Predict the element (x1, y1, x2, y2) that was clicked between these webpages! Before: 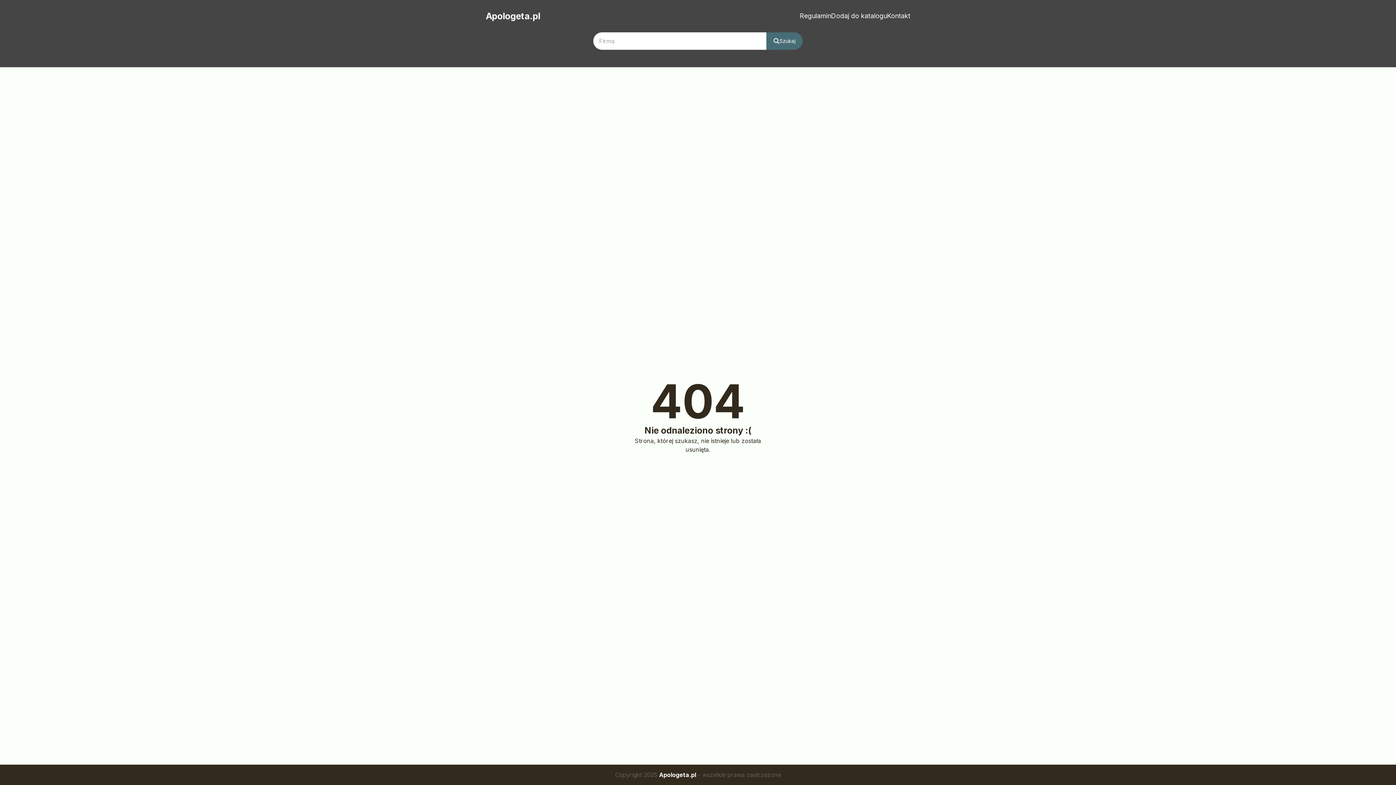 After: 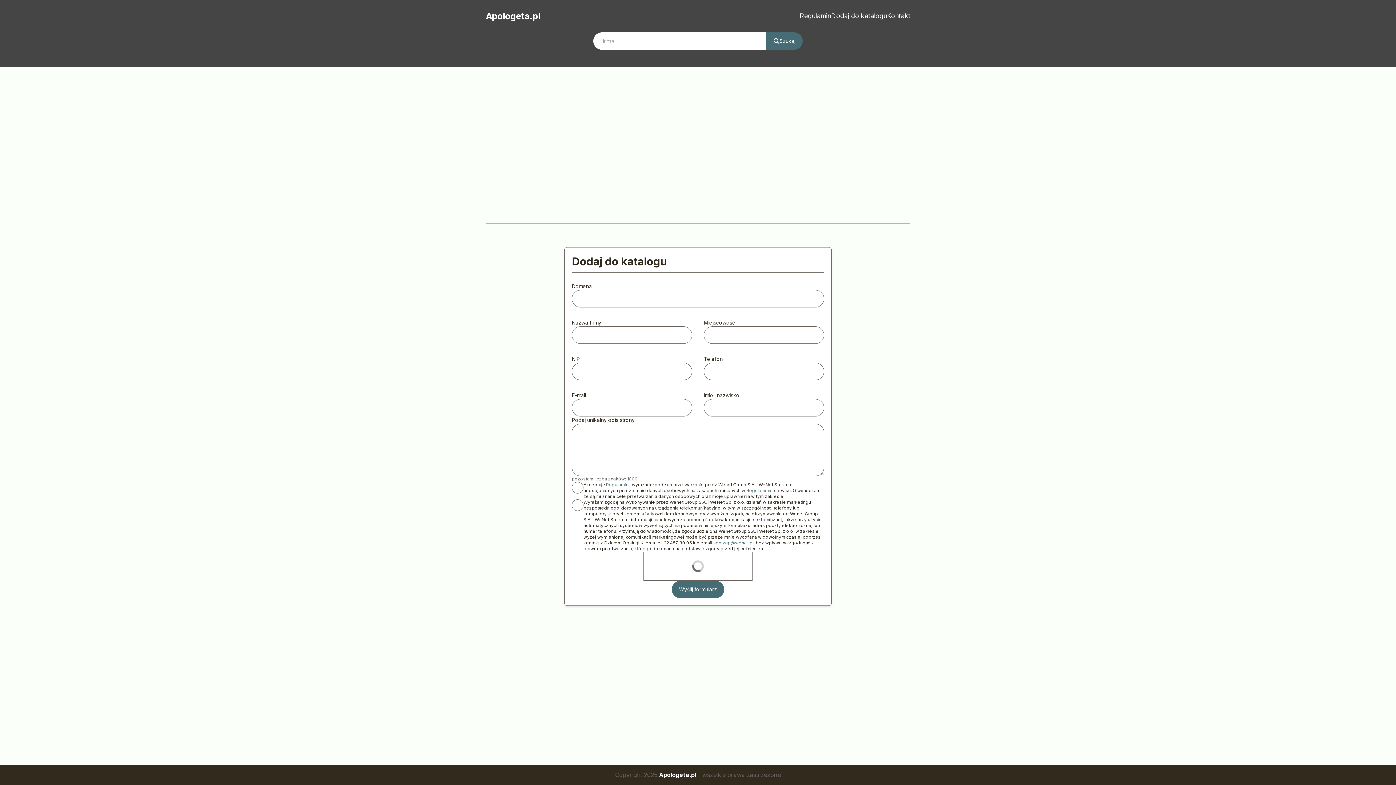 Action: label: Dodaj do katalogu bbox: (831, 8, 887, 23)